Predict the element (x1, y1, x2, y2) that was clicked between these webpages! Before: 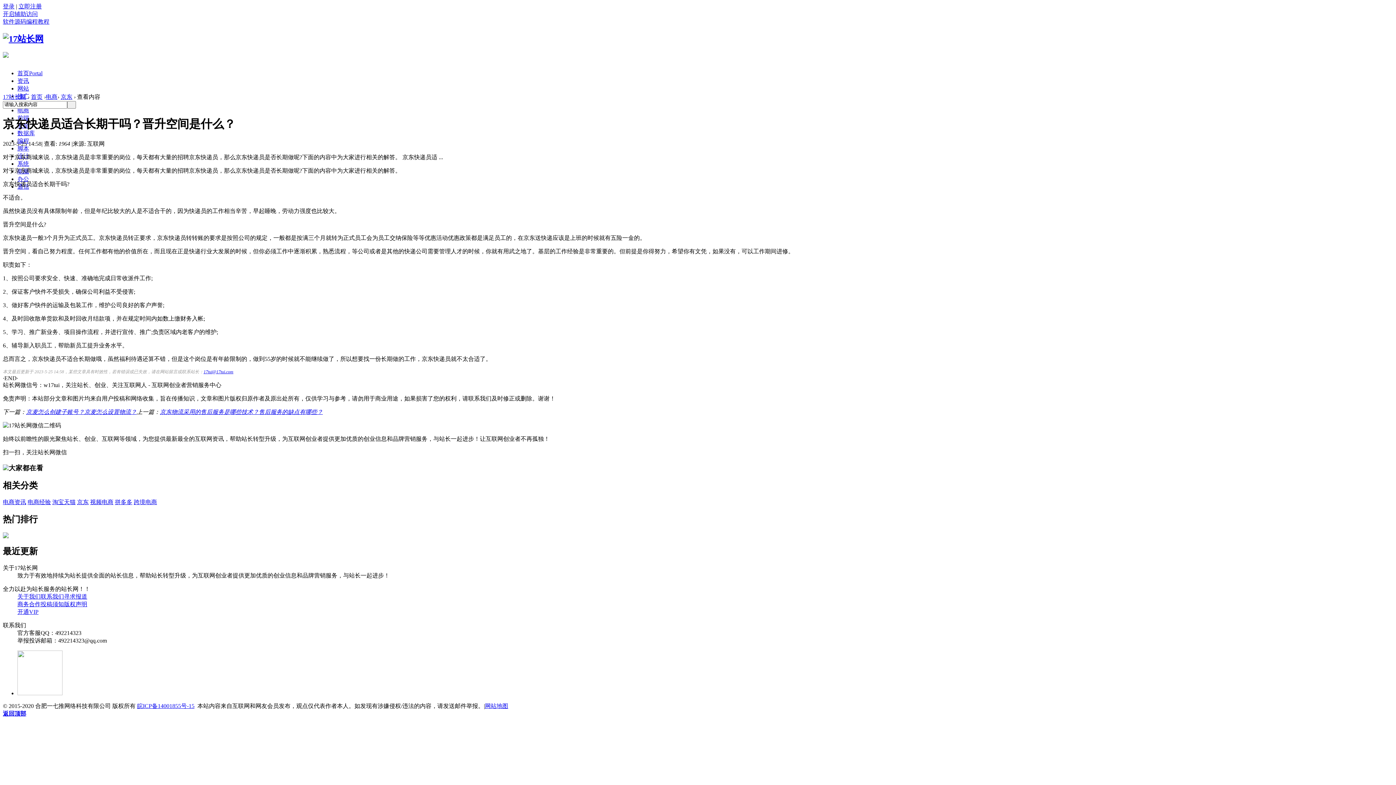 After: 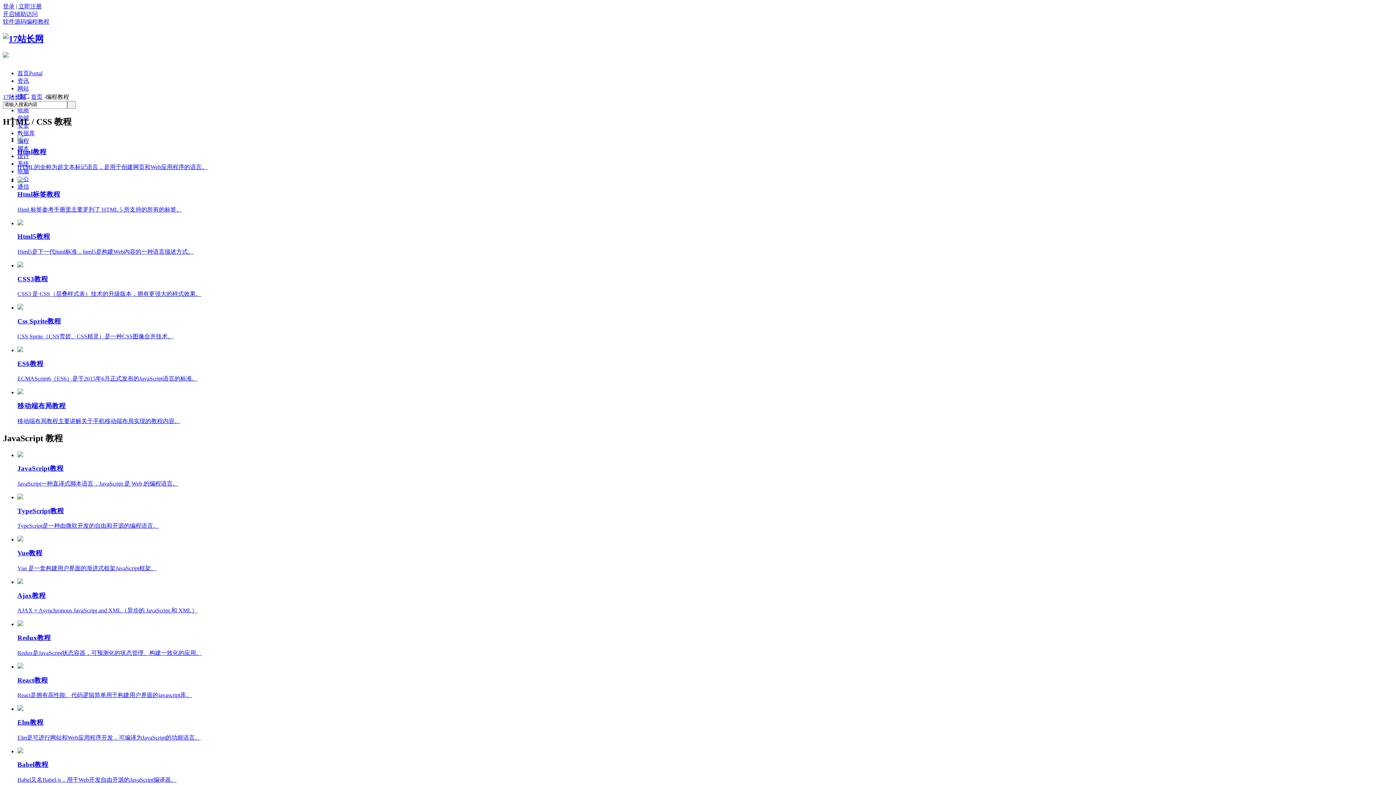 Action: label: 编程教程 bbox: (26, 18, 49, 24)